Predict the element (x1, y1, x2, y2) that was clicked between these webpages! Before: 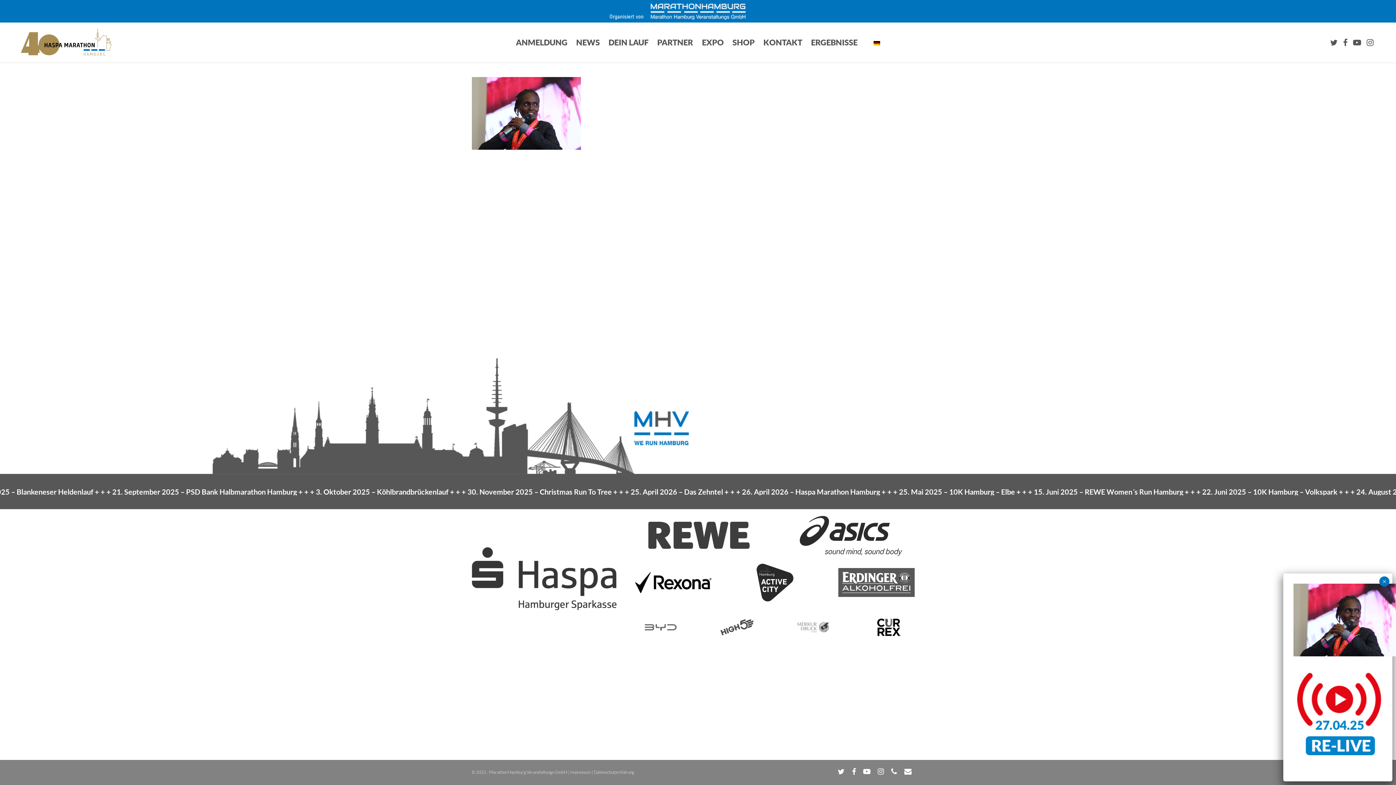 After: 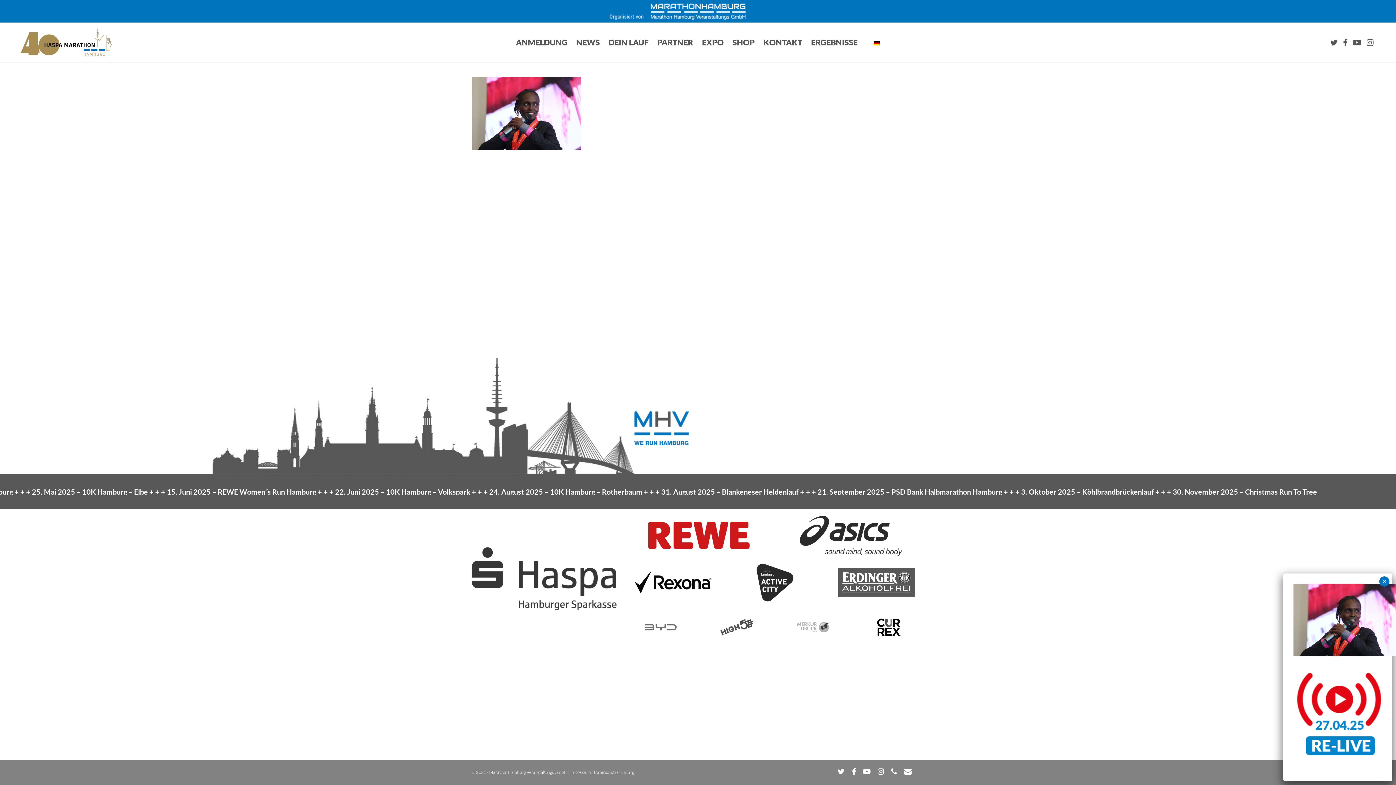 Action: bbox: (647, 509, 750, 563)